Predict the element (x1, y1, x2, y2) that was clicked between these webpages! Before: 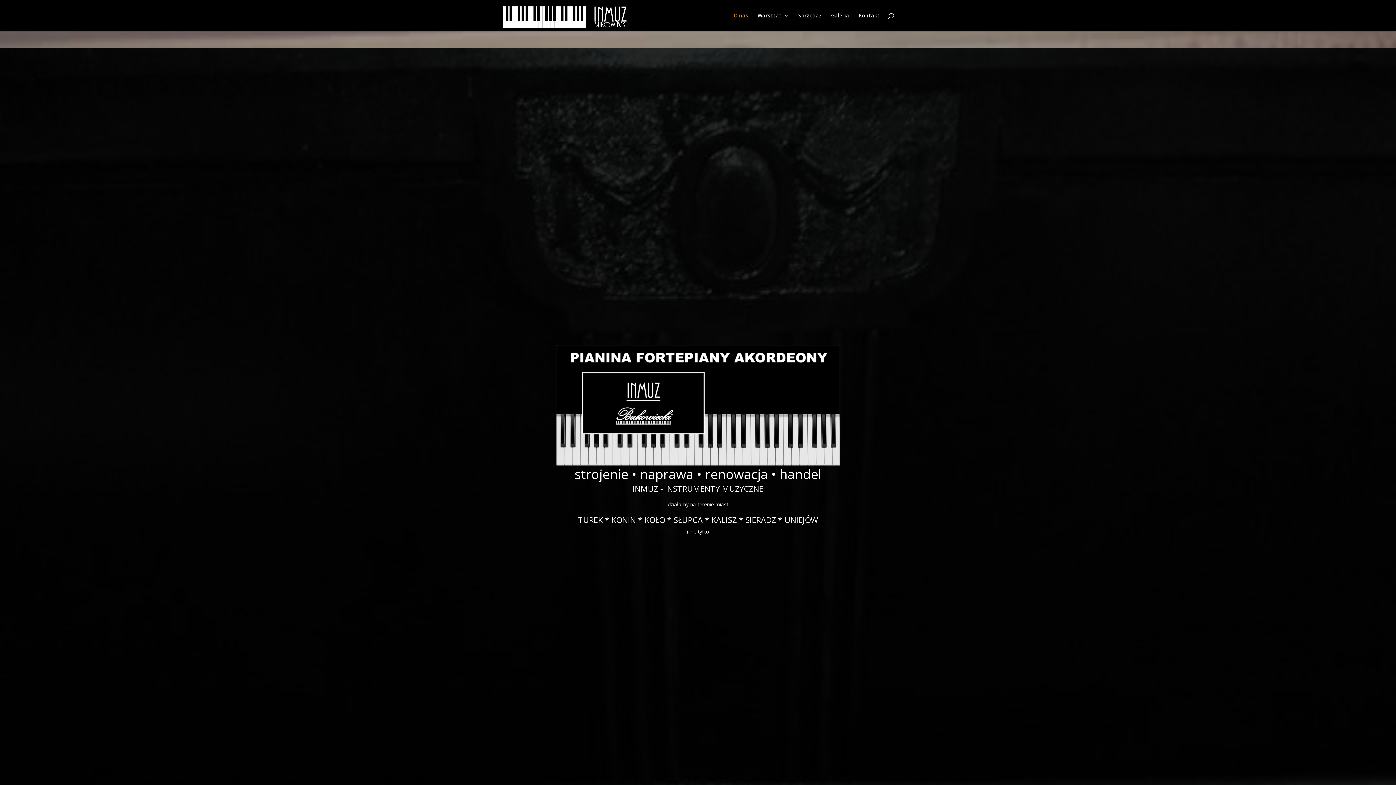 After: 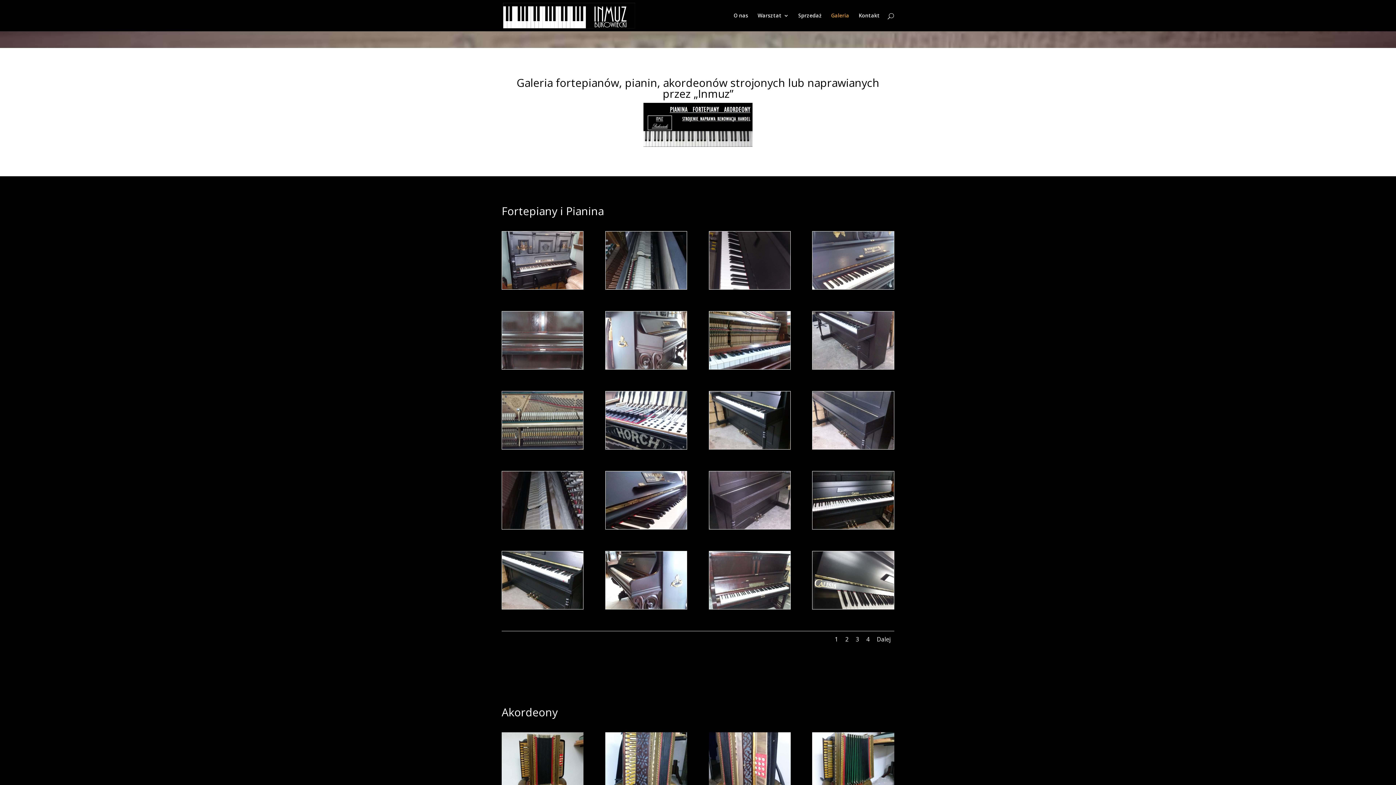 Action: label: Galeria bbox: (831, 13, 849, 31)